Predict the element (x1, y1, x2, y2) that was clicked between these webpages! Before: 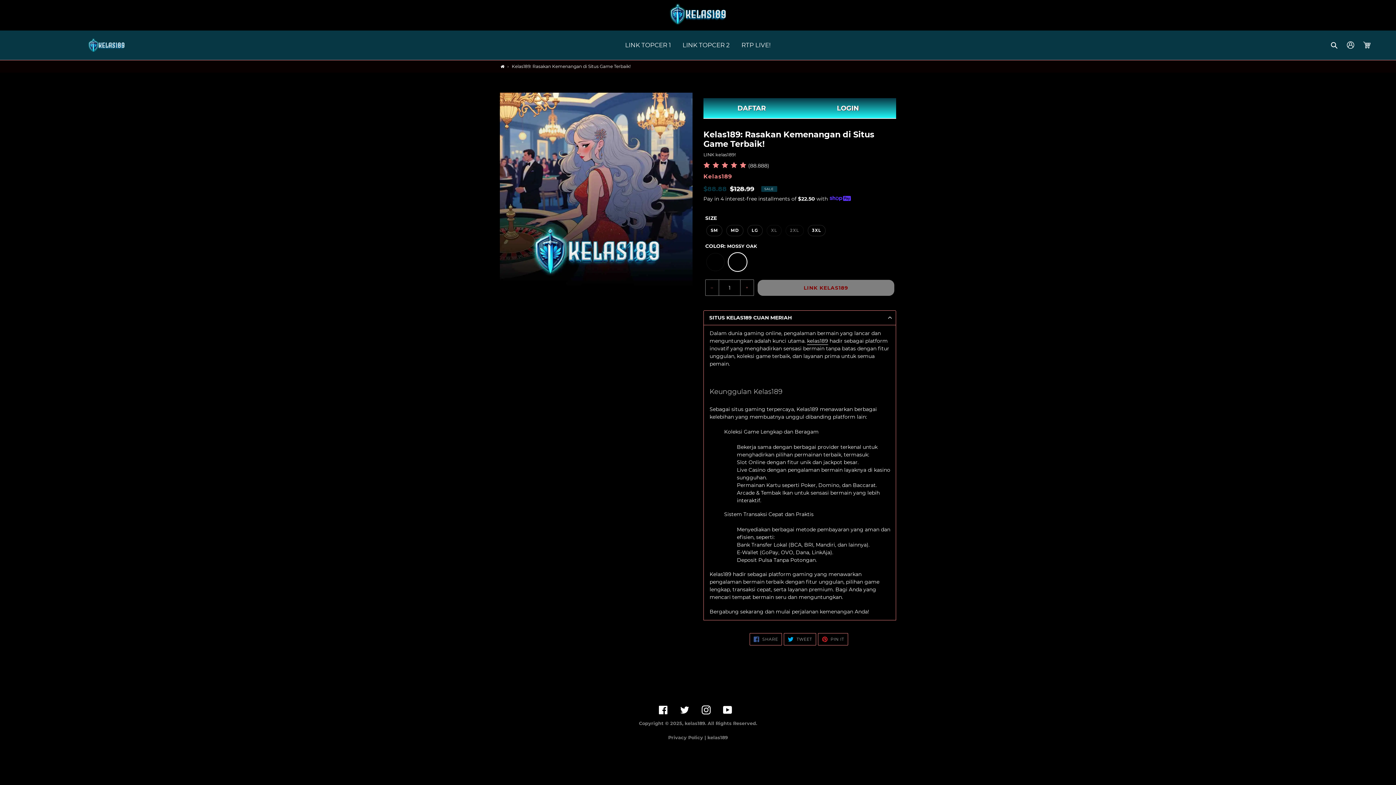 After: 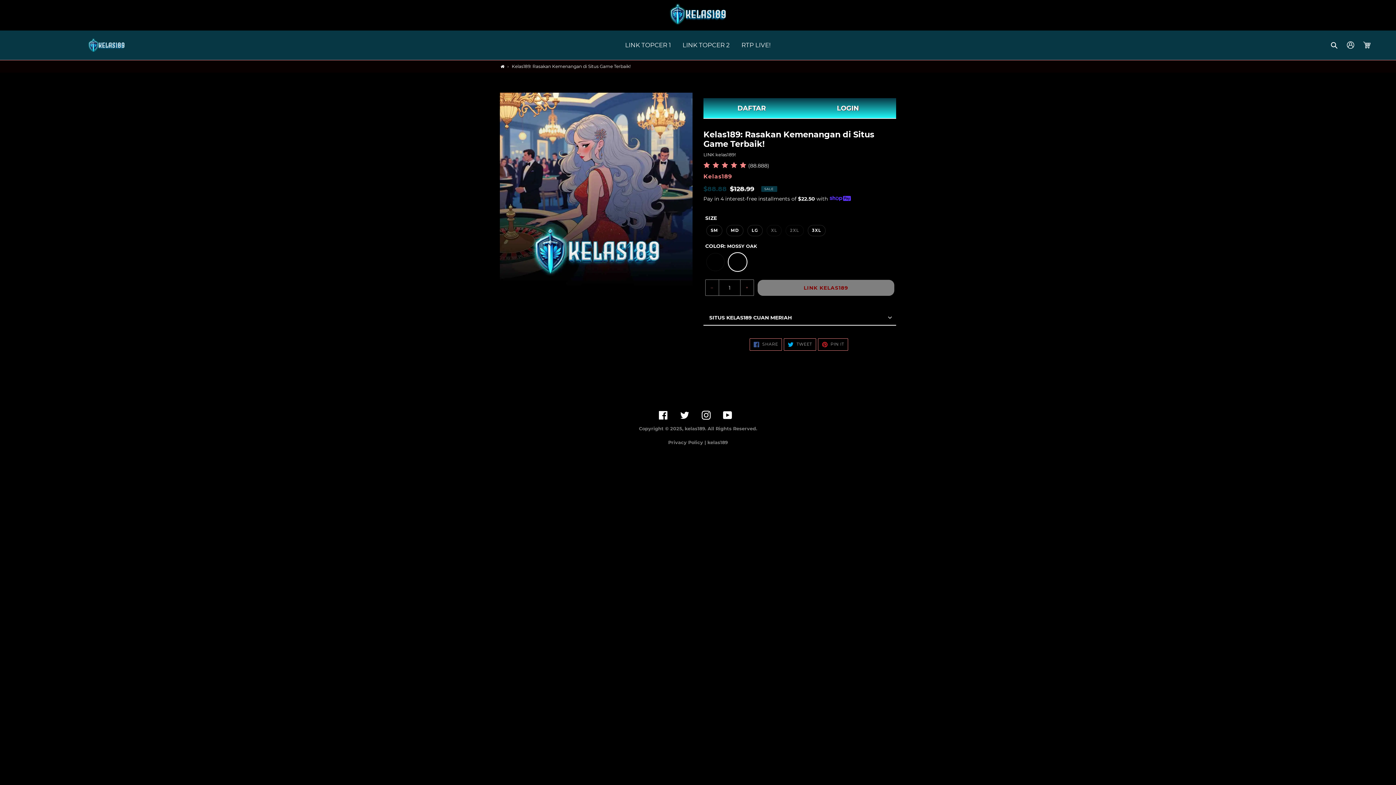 Action: bbox: (703, 310, 896, 325) label: SITUS KELAS189 CUAN MERIAH